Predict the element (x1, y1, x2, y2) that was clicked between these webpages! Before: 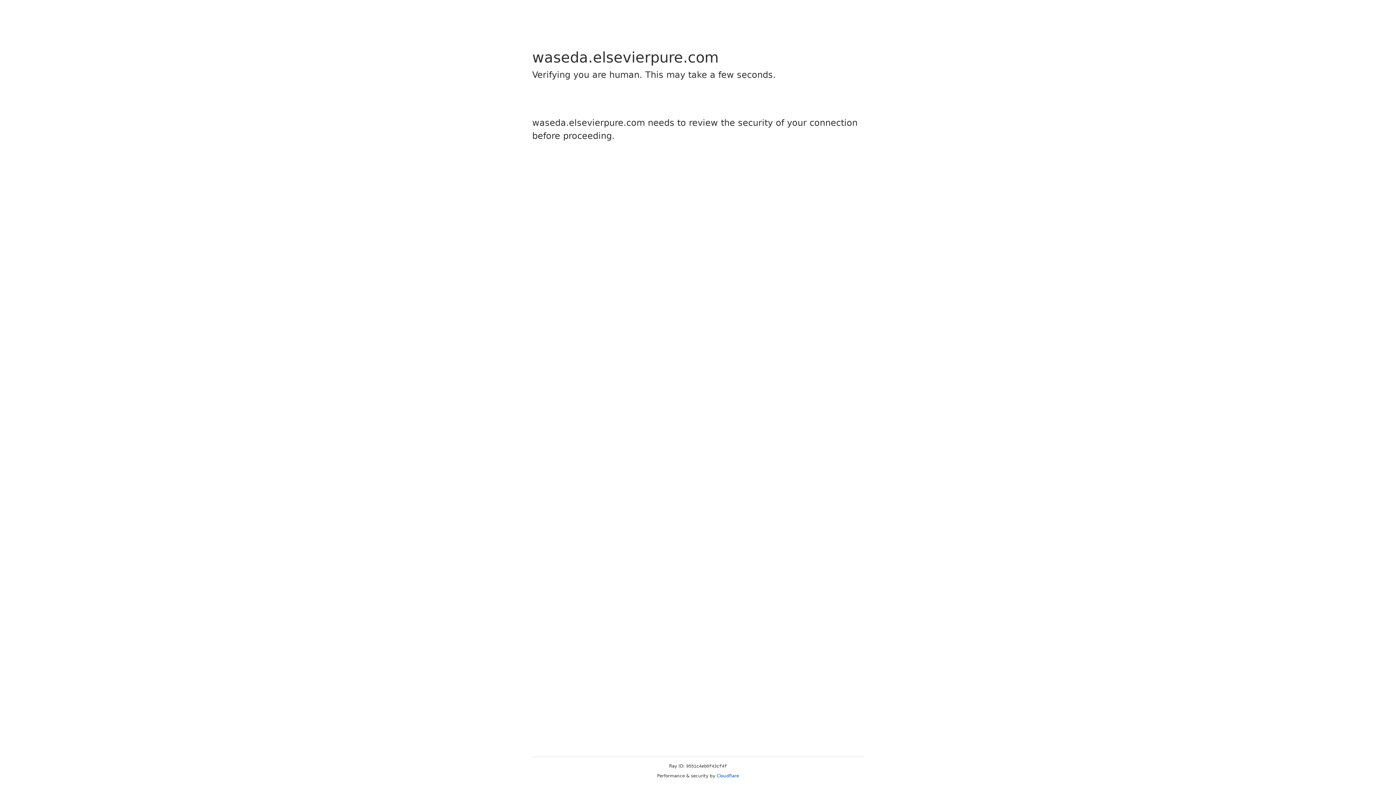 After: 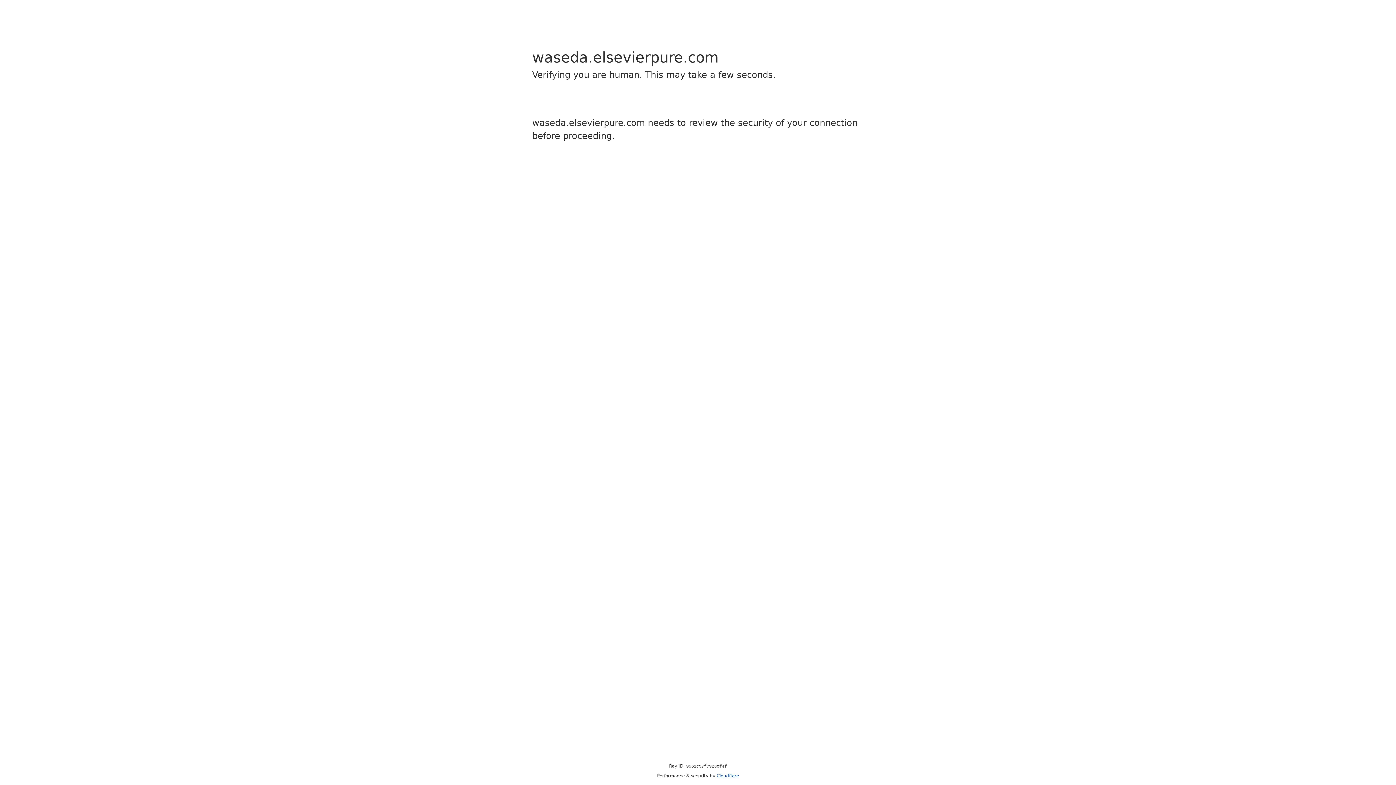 Action: bbox: (716, 773, 739, 778) label: Cloudflare